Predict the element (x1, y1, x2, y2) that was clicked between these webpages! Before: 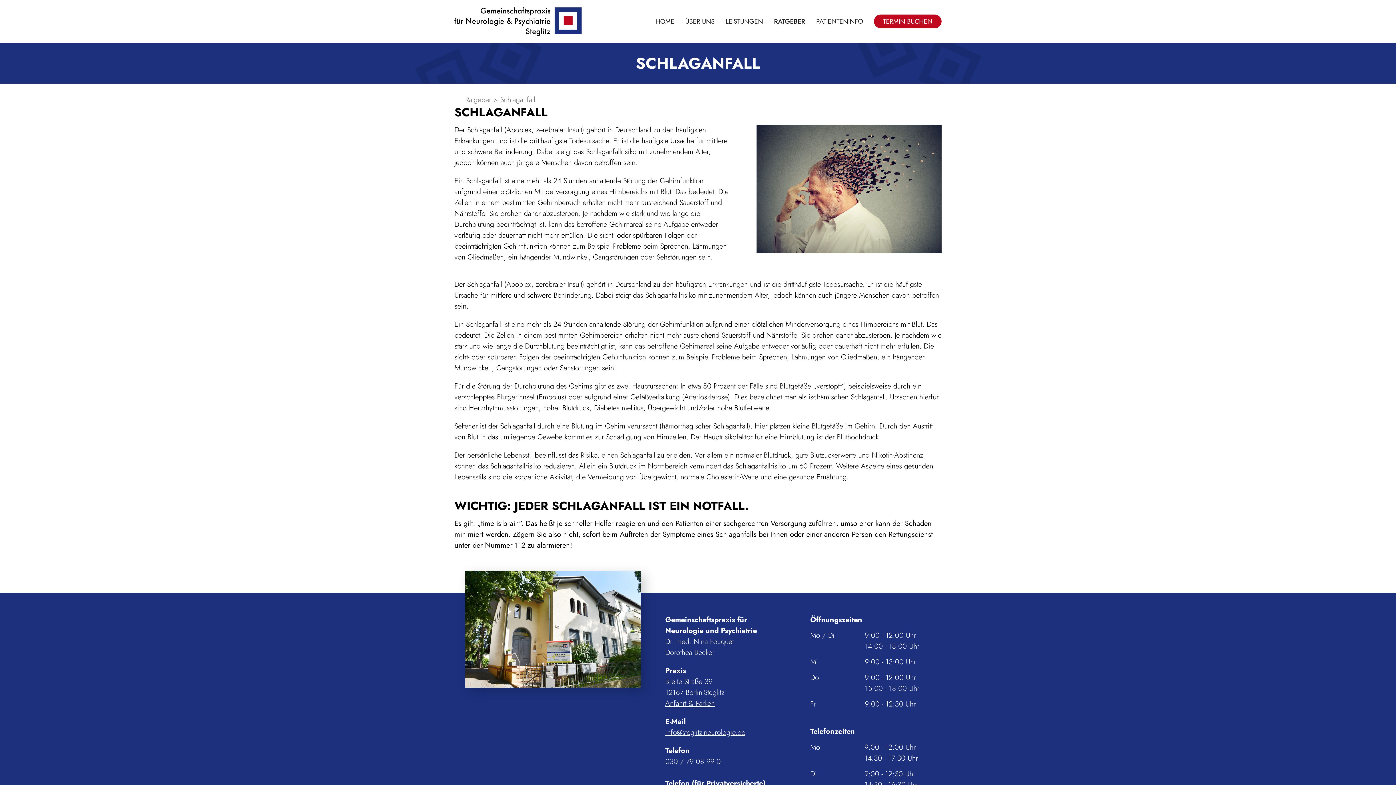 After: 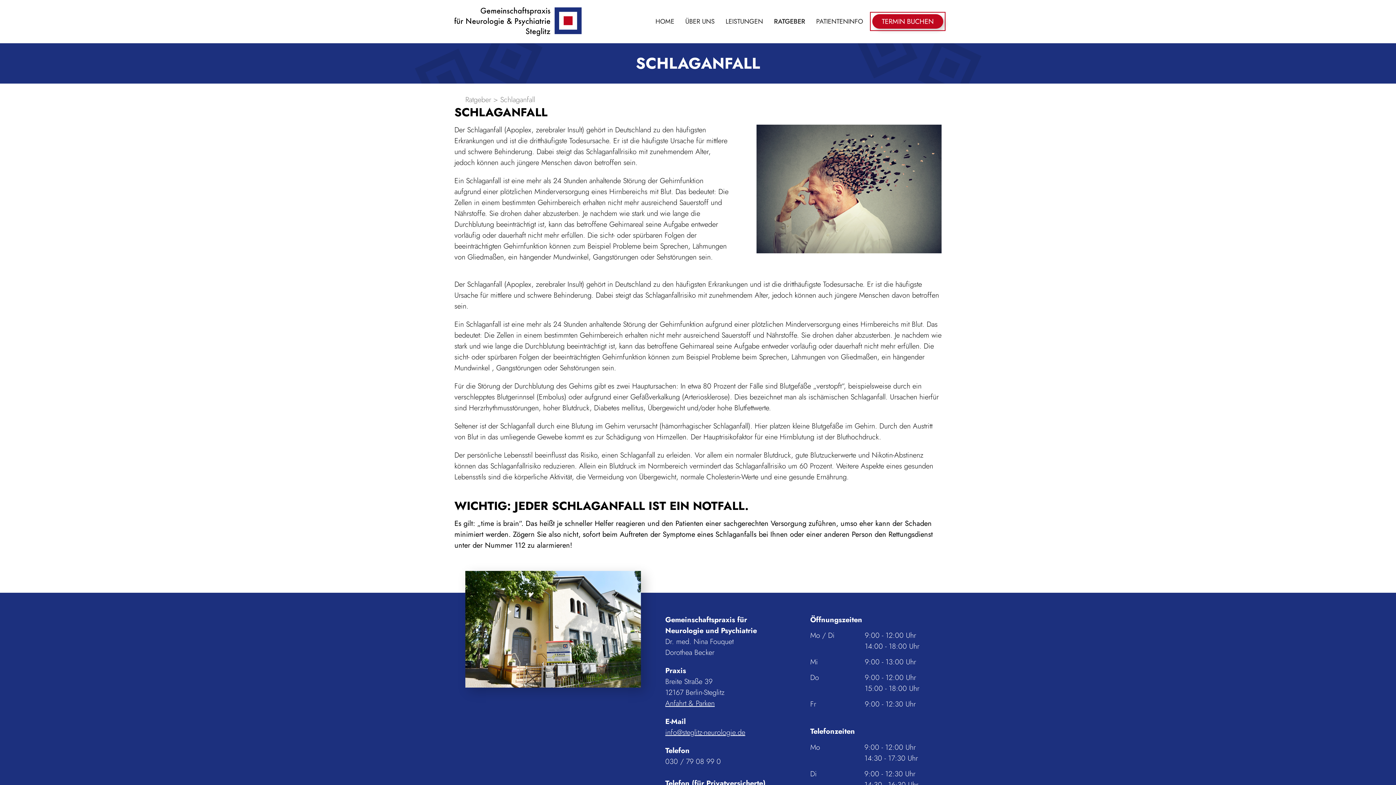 Action: bbox: (874, 14, 941, 28) label: TERMIN BUCHEN